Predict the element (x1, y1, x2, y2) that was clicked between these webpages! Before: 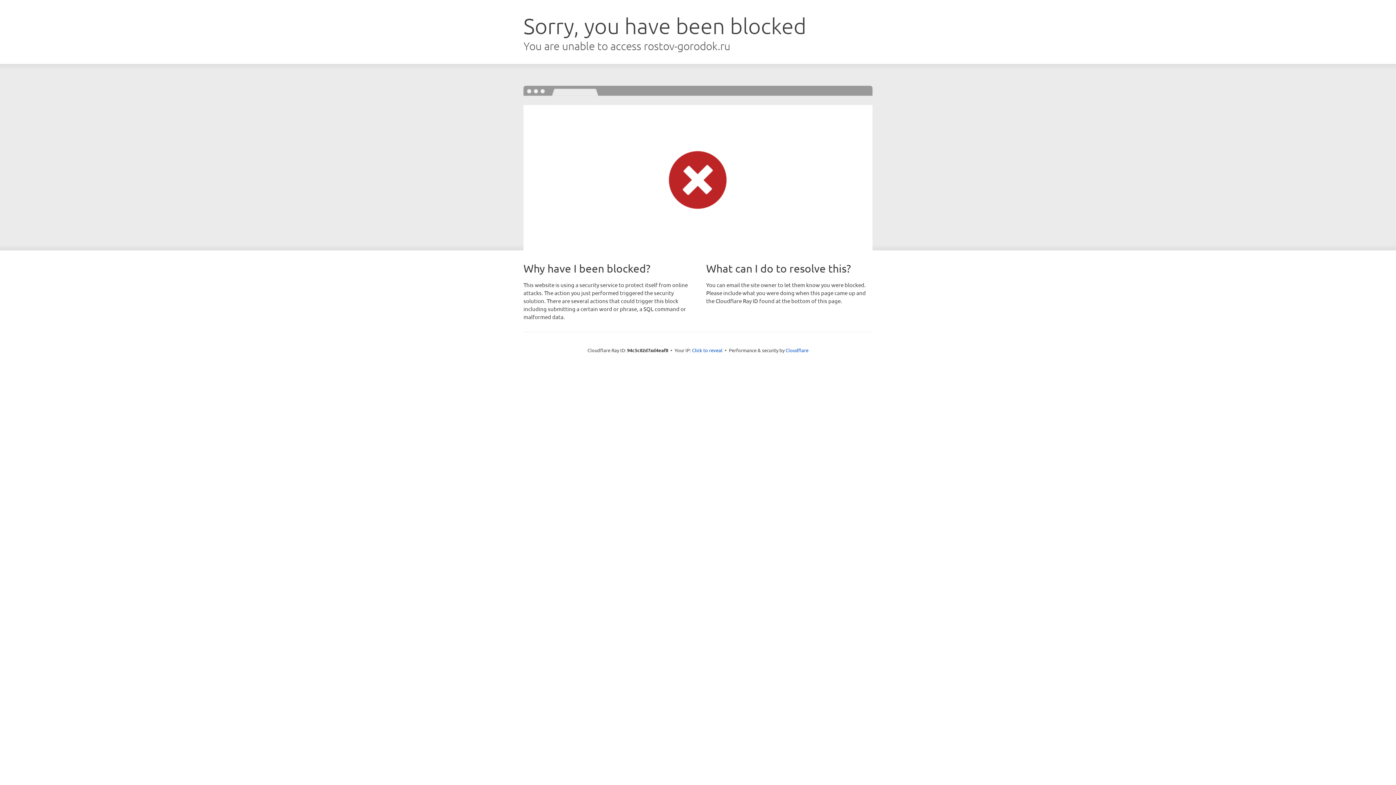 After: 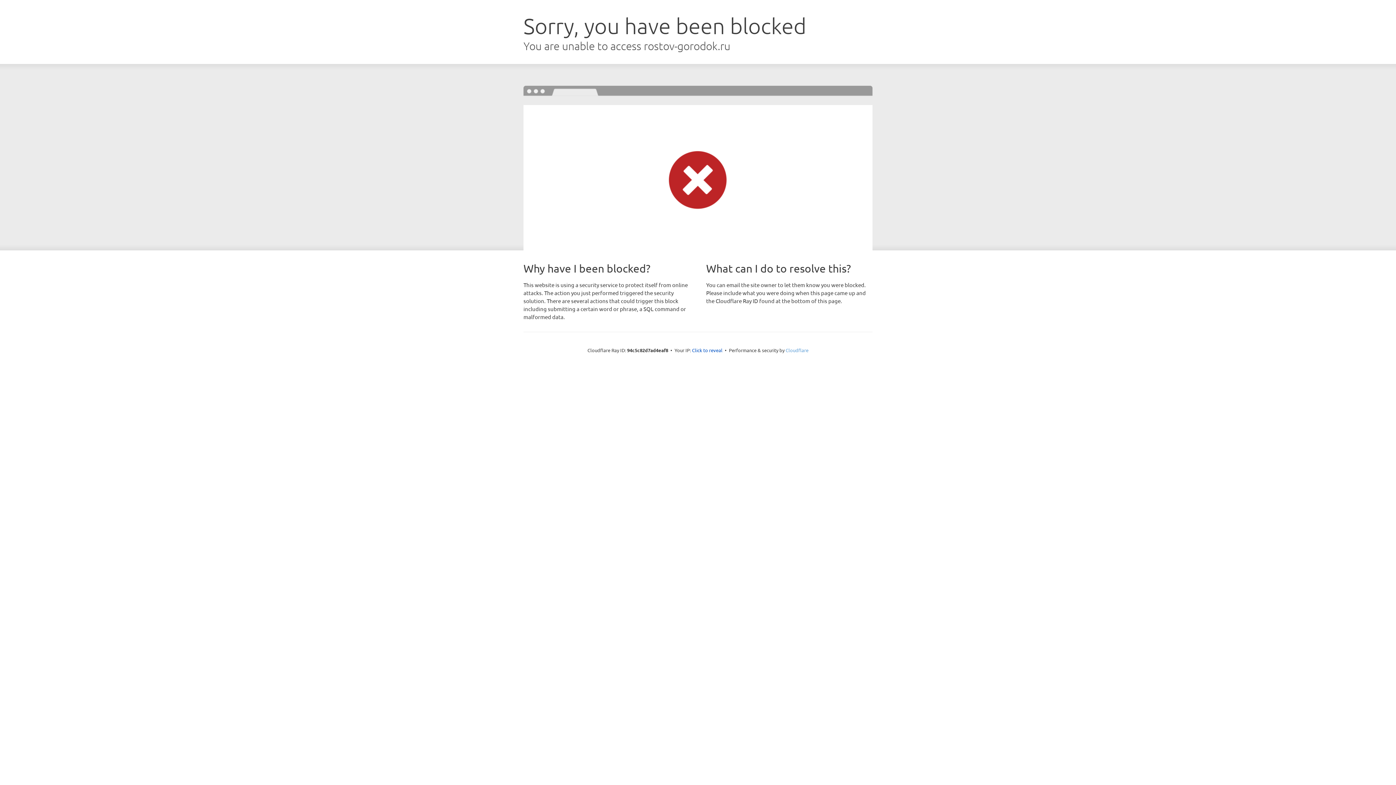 Action: bbox: (785, 347, 808, 353) label: Cloudflare